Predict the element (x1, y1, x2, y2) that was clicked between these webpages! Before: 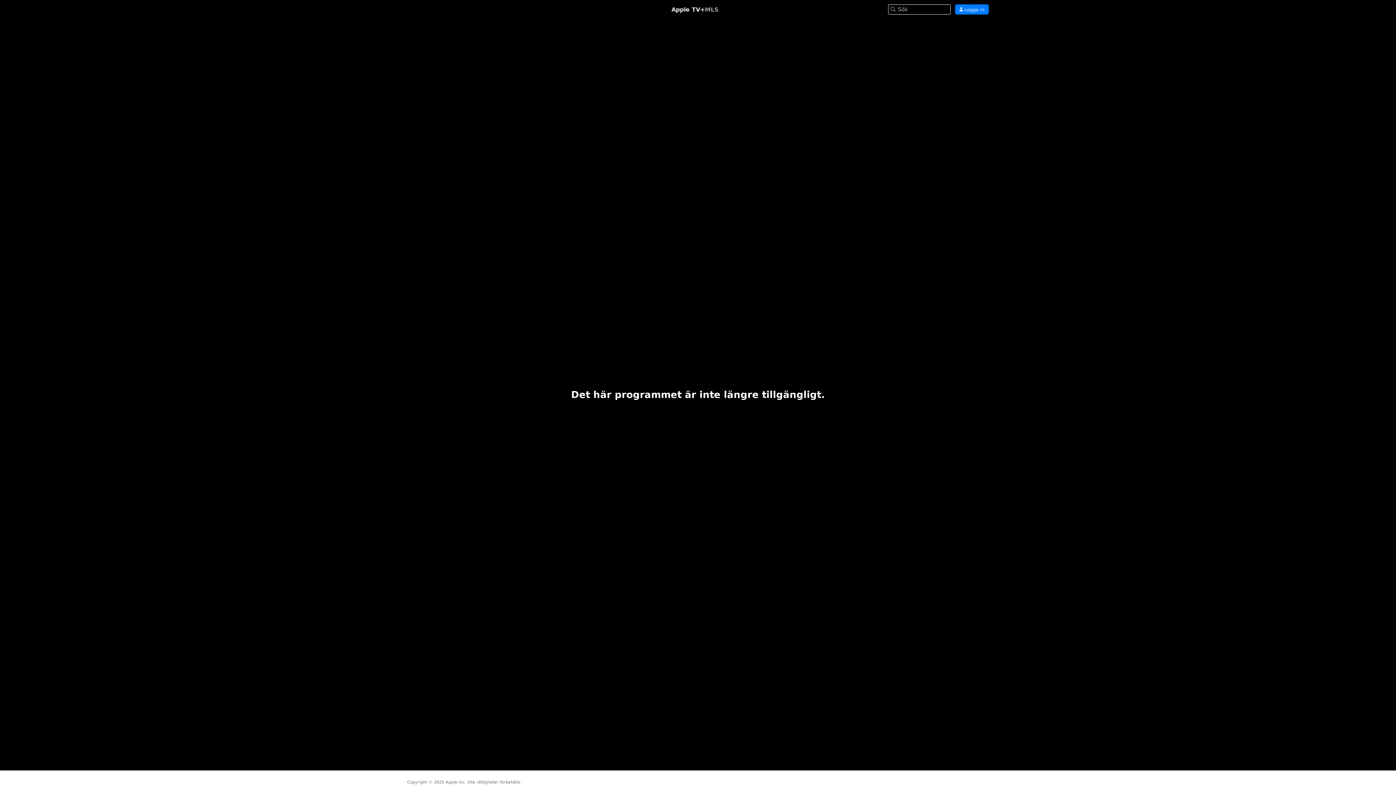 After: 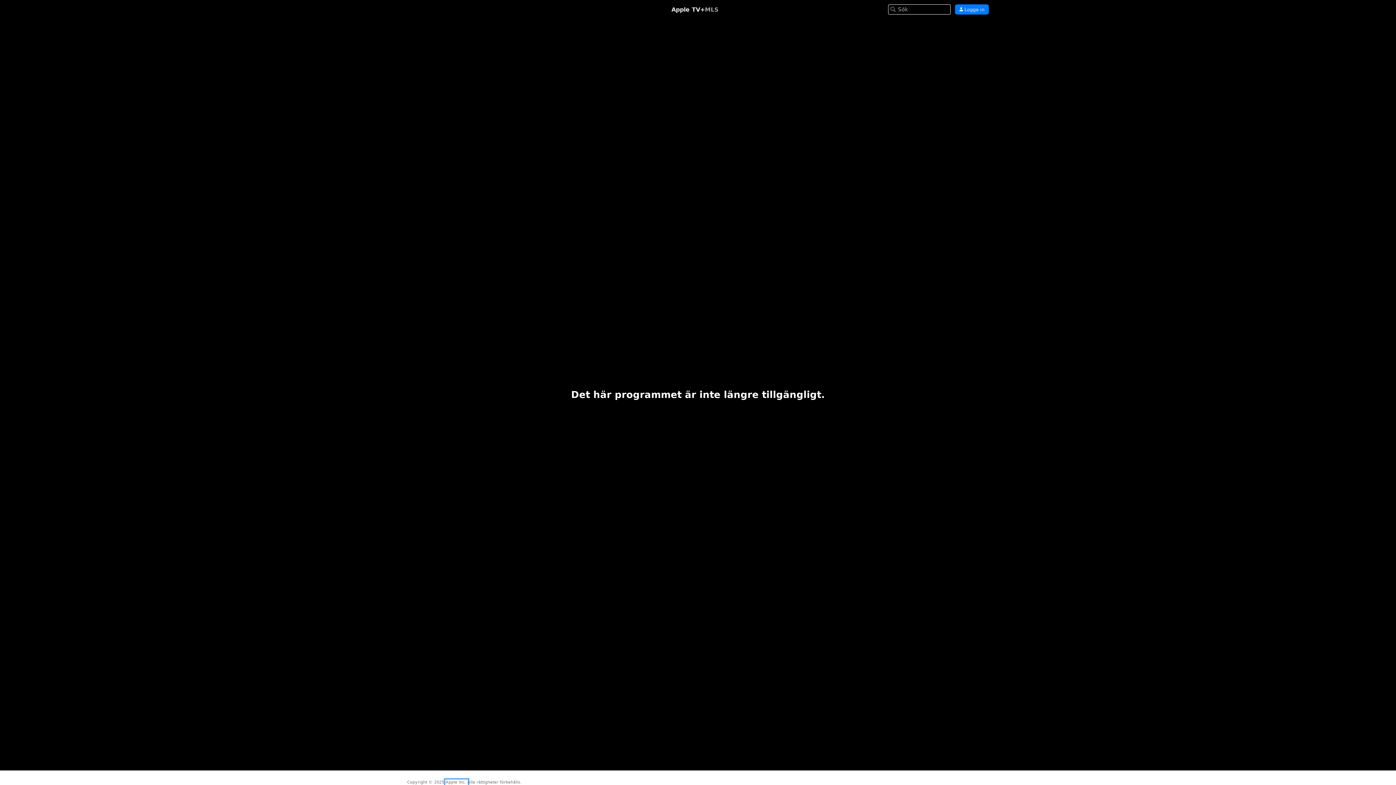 Action: bbox: (445, 780, 467, 785) label: Apple Inc. 